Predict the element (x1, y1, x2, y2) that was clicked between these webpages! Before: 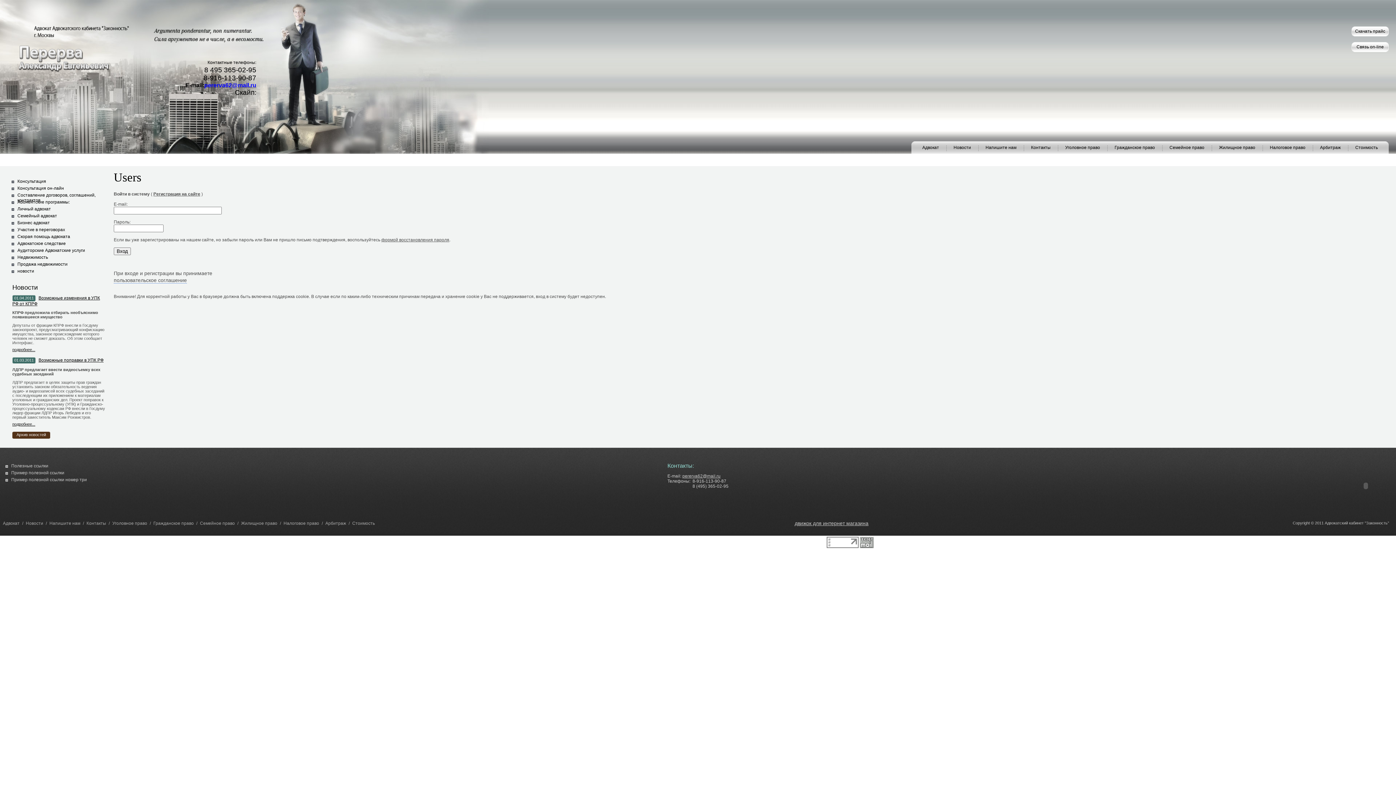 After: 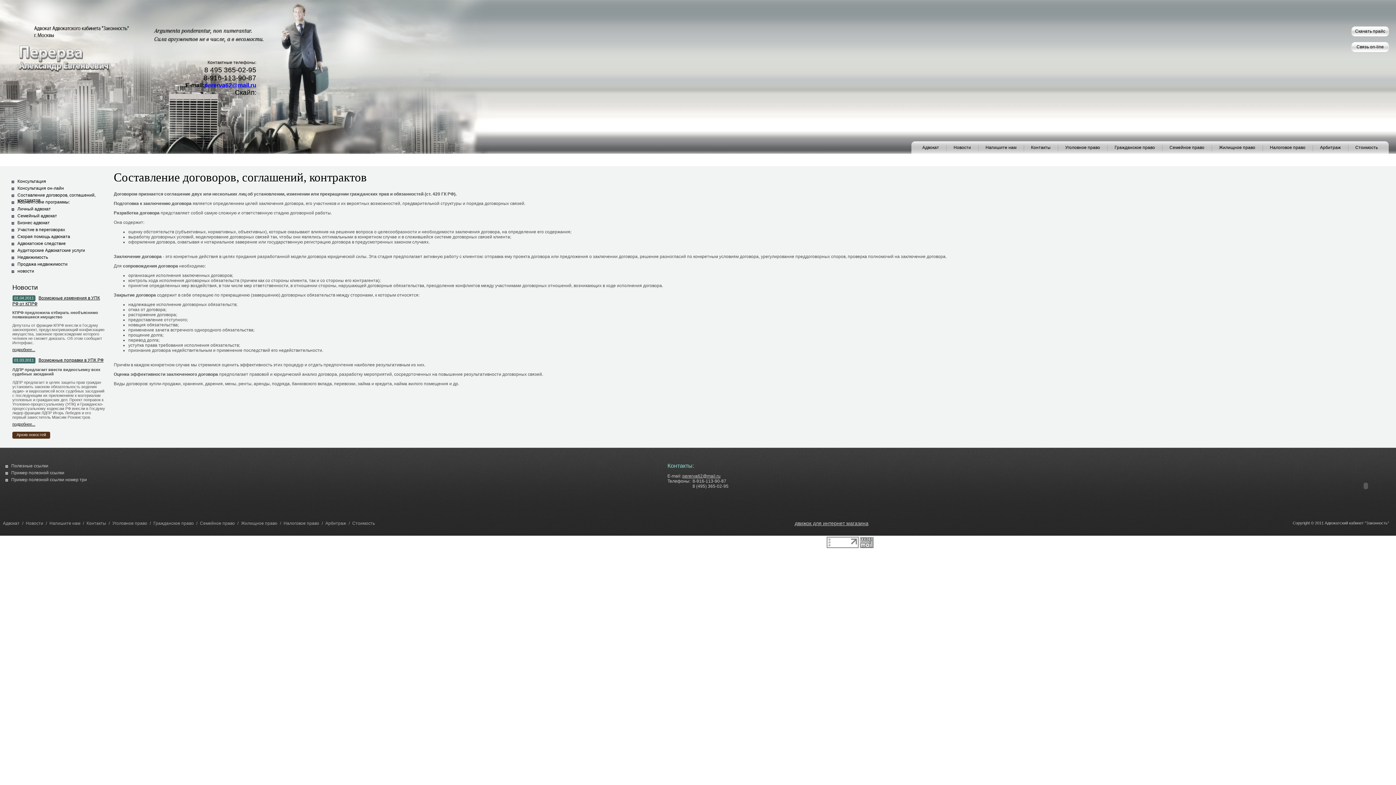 Action: bbox: (17, 192, 95, 197) label: Составление договоров, соглашений, контрактов